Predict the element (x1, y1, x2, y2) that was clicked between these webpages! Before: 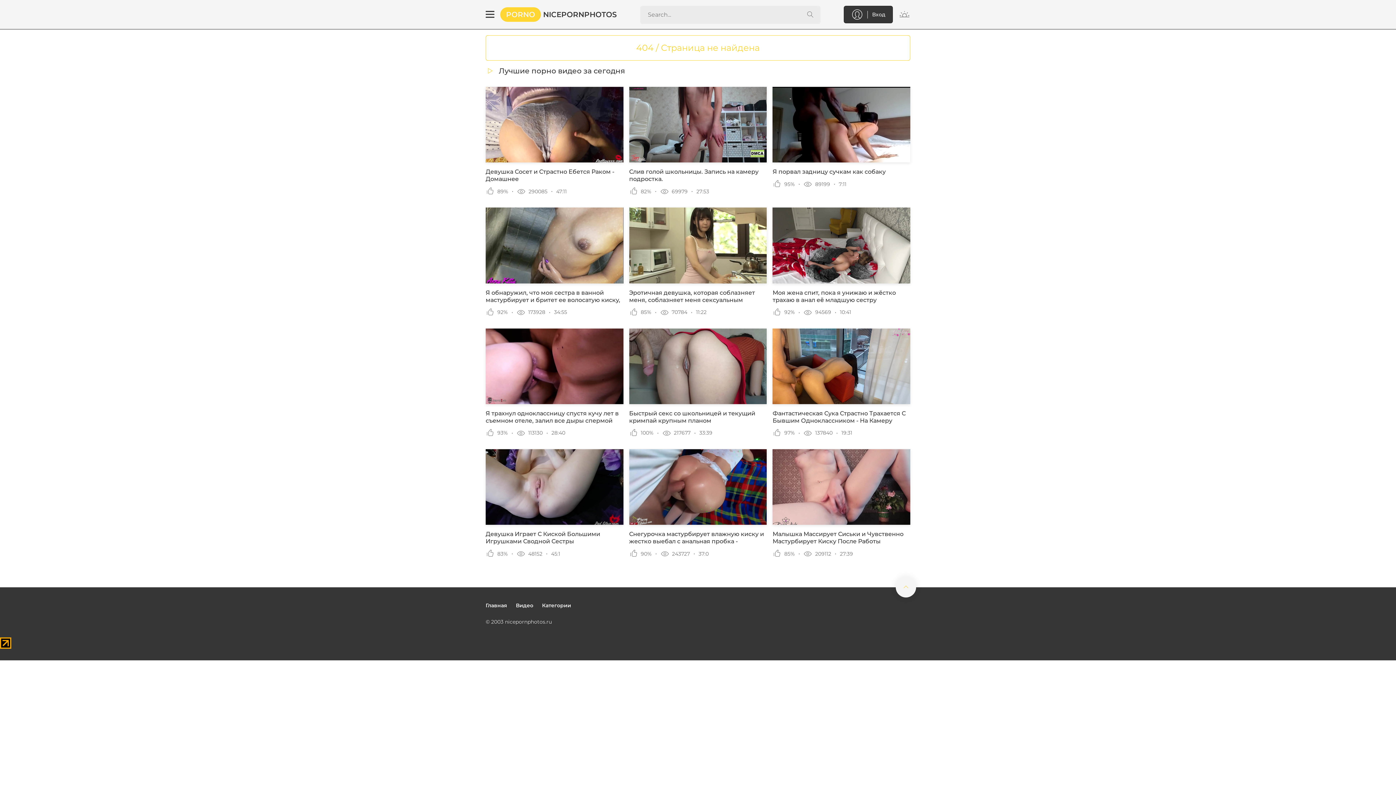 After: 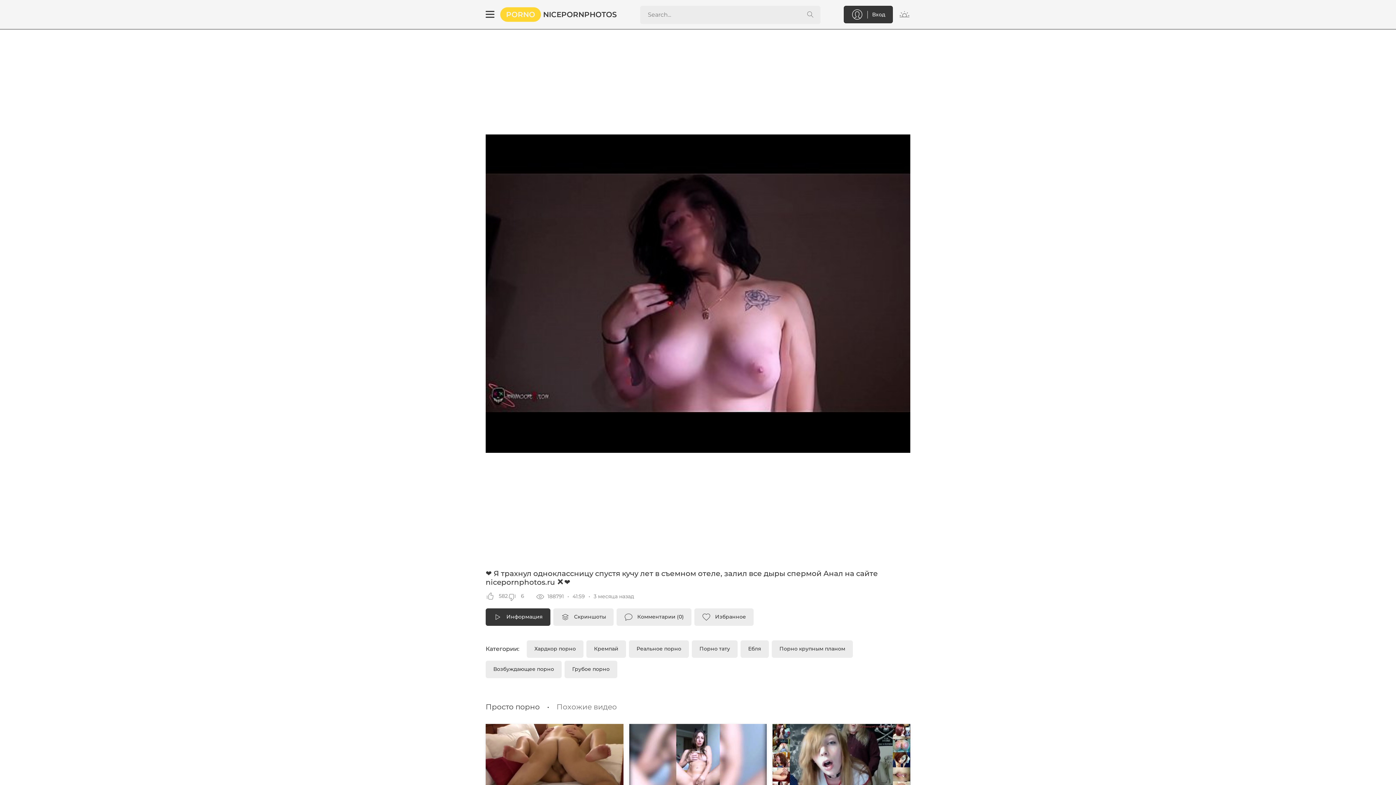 Action: bbox: (485, 328, 623, 424) label: Я трахнул одноклассницу спустя кучу лет в съемном отеле, залил все дыры спермой